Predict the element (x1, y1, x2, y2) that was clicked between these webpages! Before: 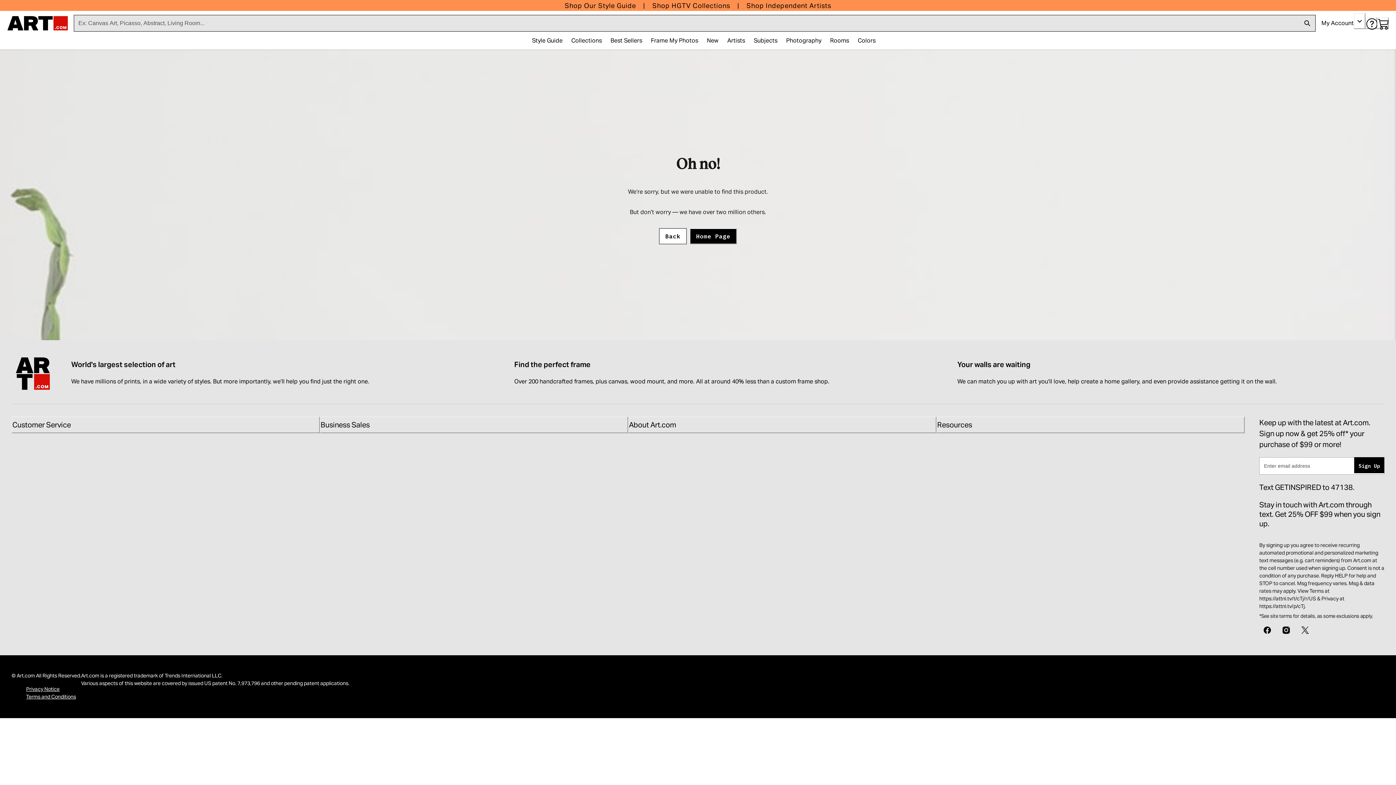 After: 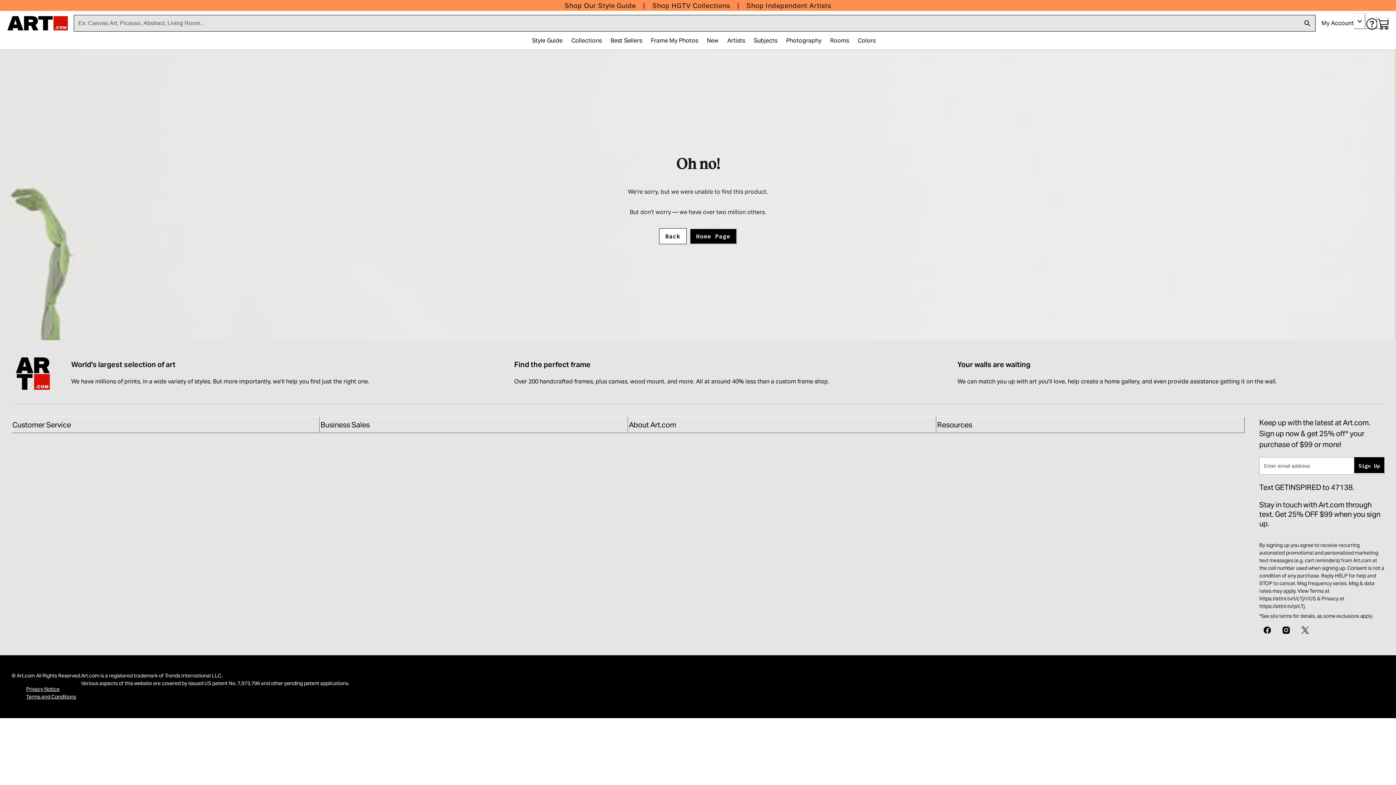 Action: bbox: (11, 416, 320, 433) label: Customer Service